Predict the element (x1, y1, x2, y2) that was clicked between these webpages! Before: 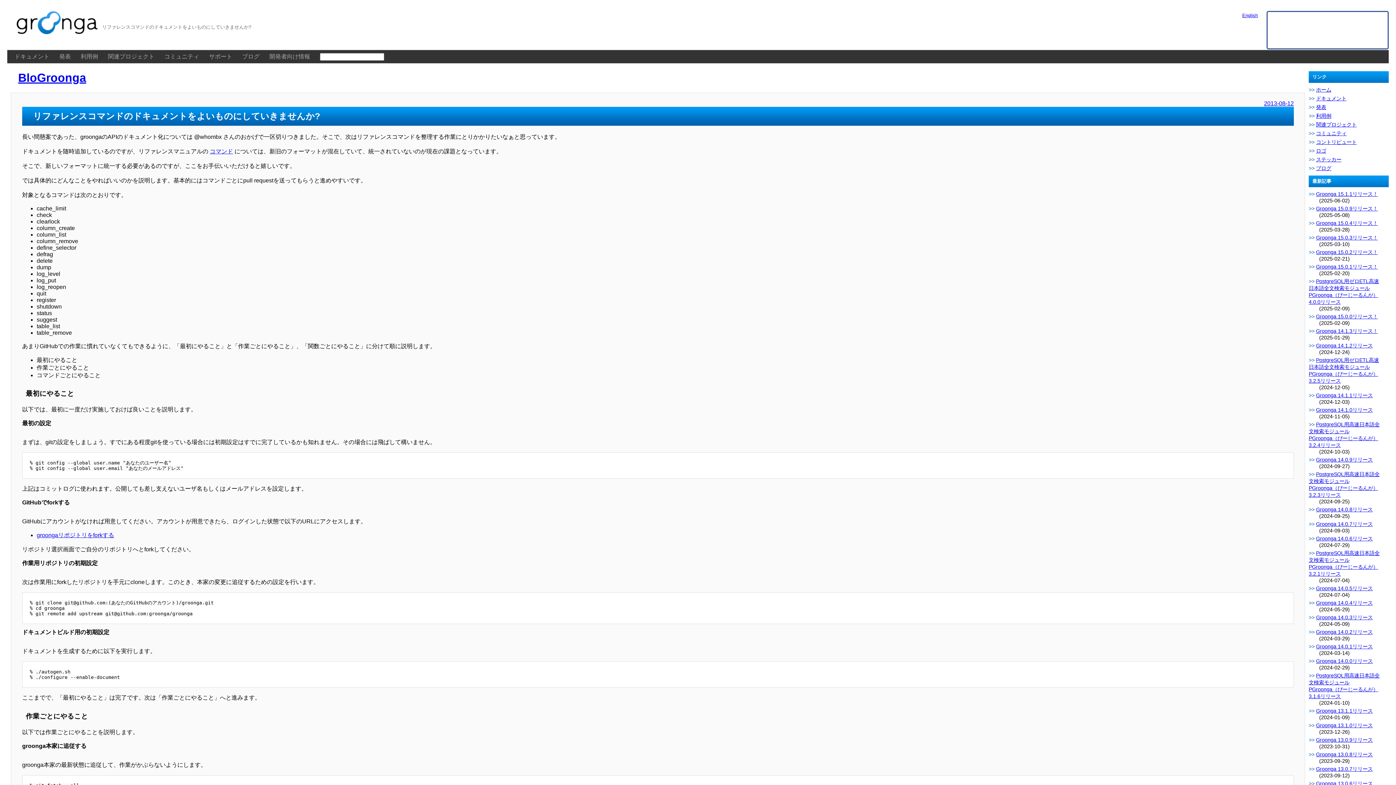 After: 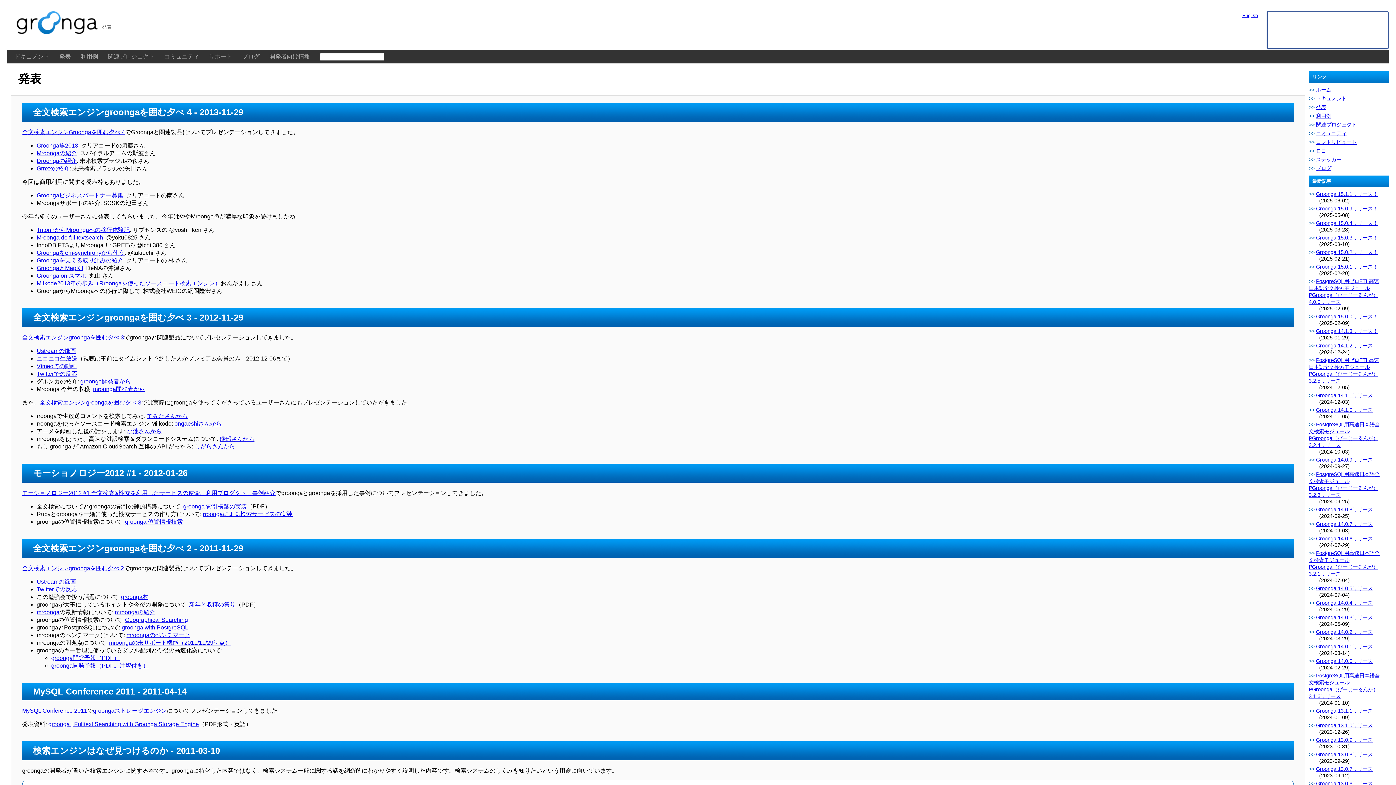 Action: bbox: (1316, 104, 1326, 110) label: 発表